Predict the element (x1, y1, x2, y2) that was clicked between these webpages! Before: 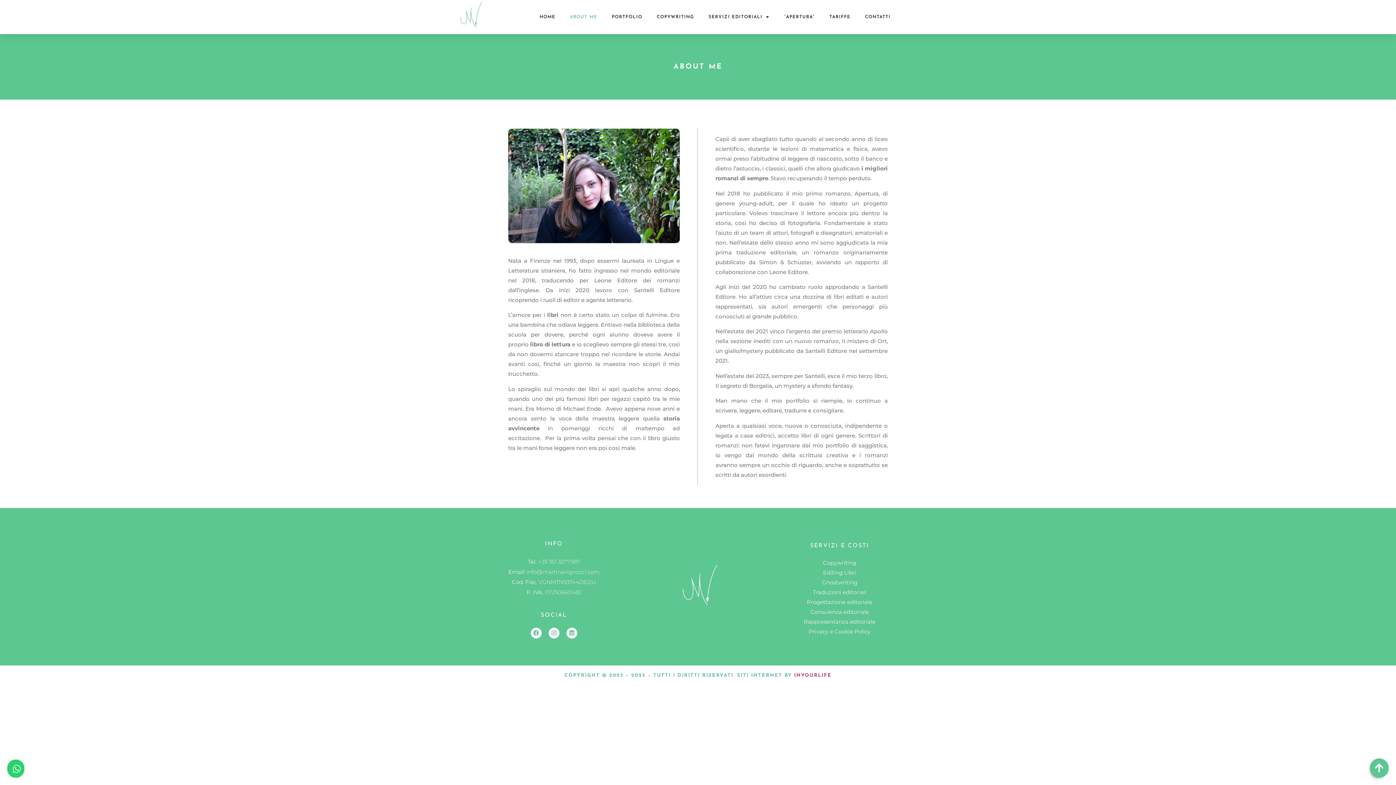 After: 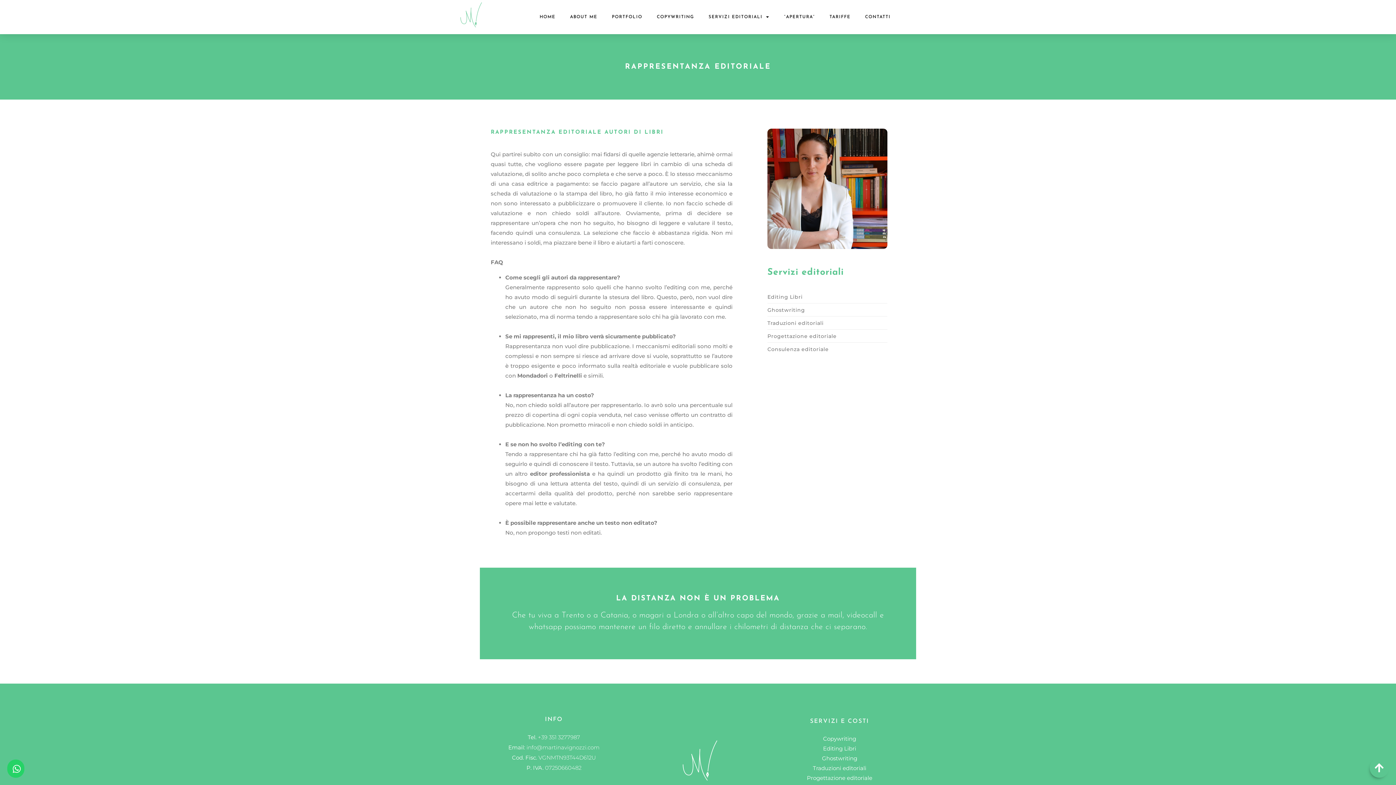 Action: label: Rappresentanza editoriale bbox: (783, 617, 896, 627)